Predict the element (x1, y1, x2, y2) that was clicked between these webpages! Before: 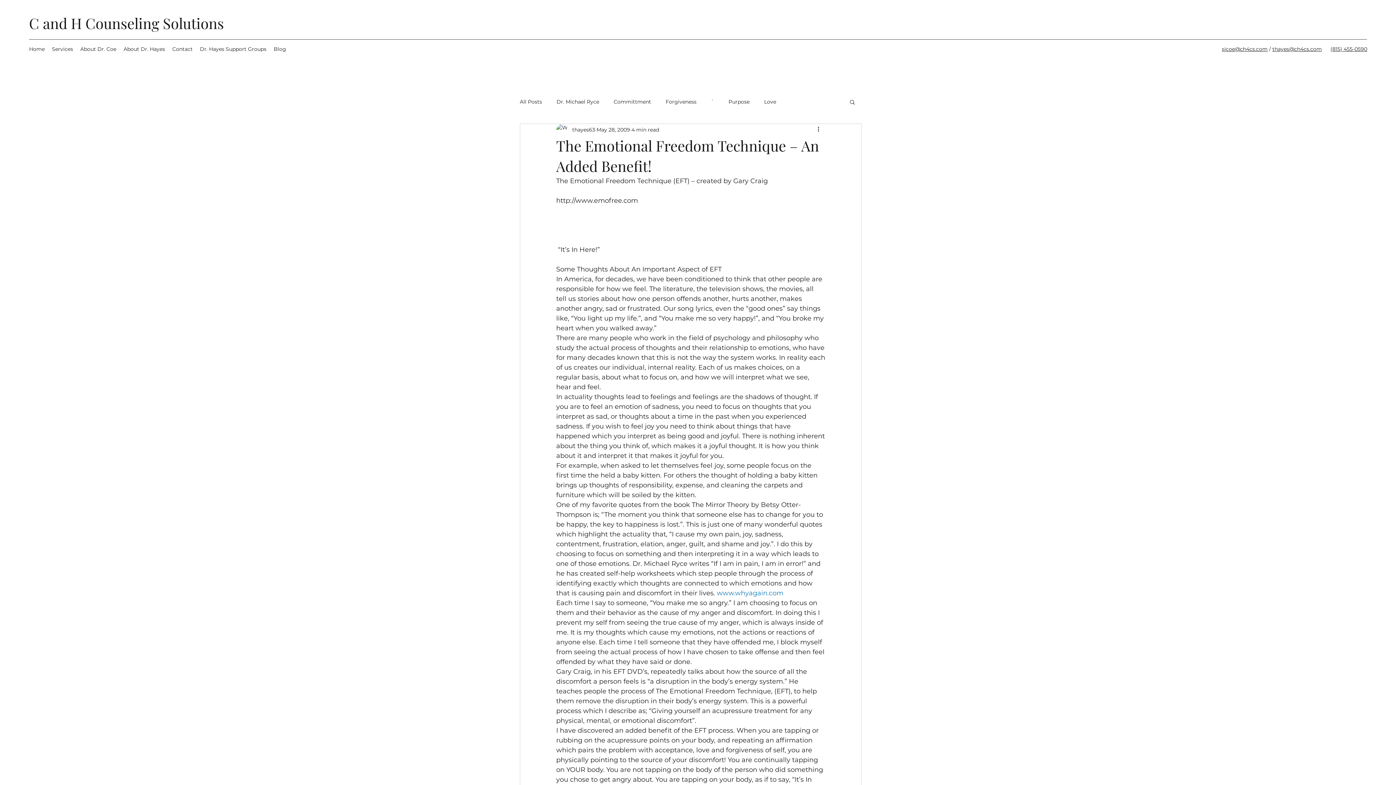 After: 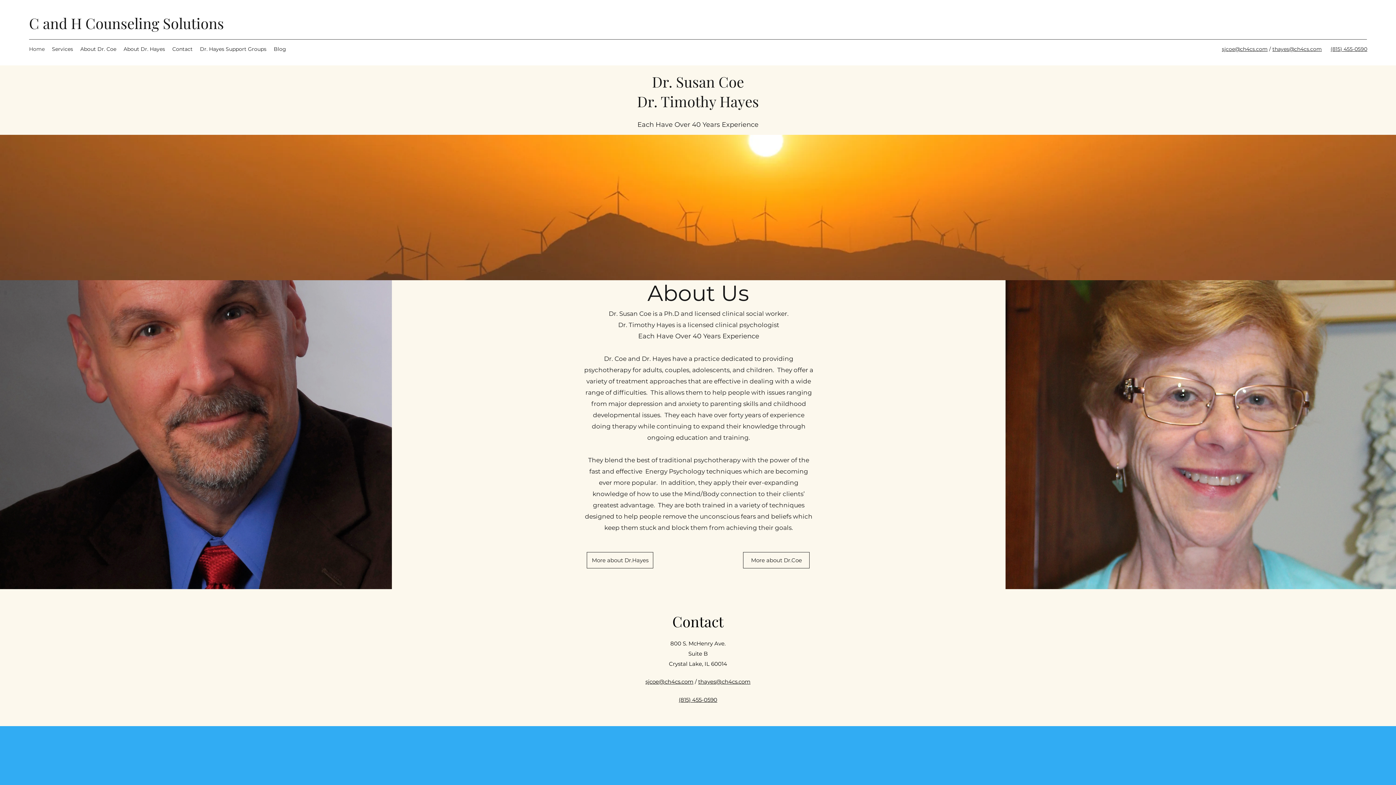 Action: label: Home bbox: (25, 43, 48, 54)